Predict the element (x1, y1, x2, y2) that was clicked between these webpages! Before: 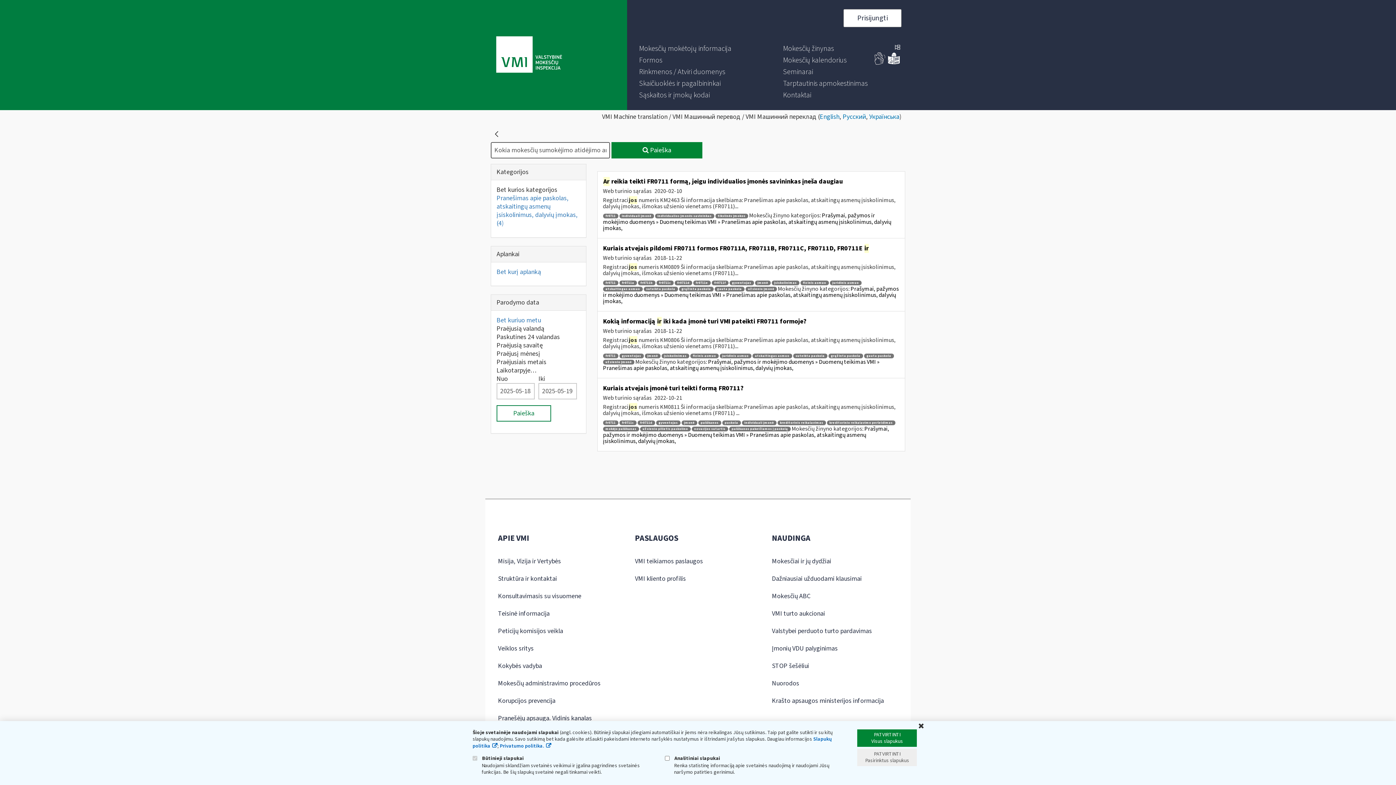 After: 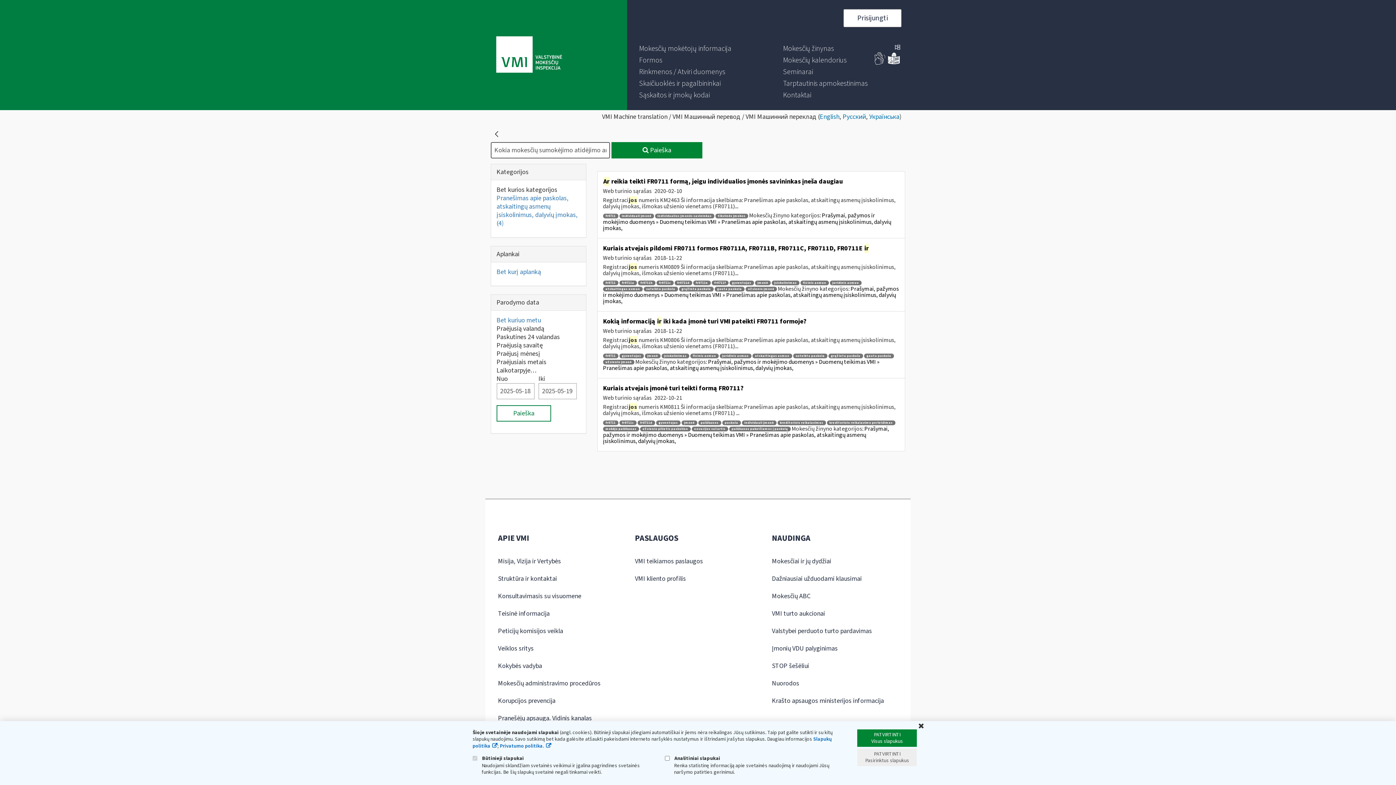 Action: bbox: (722, 420, 740, 425) label: paskola